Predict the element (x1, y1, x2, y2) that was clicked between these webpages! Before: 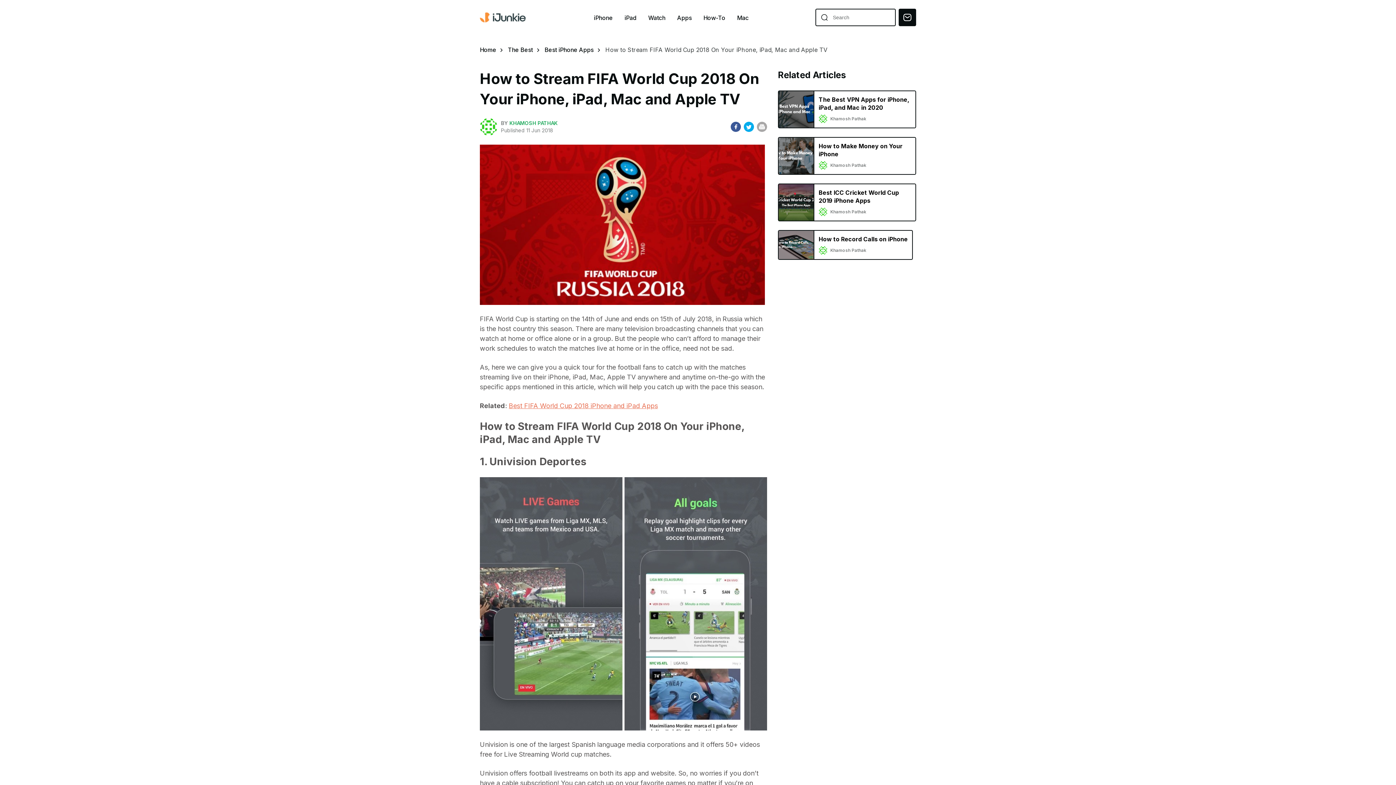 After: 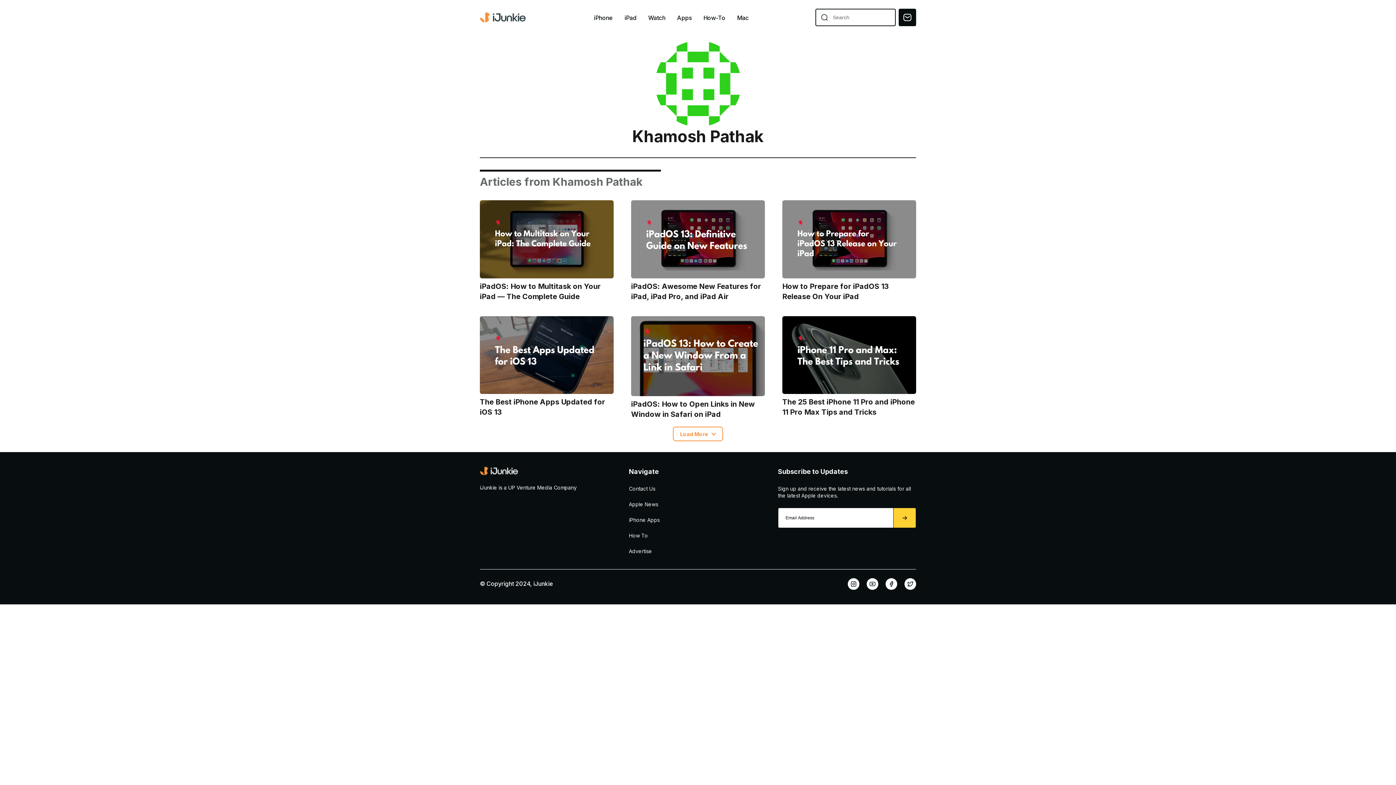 Action: bbox: (509, 120, 557, 126) label: KHAMOSH PATHAK